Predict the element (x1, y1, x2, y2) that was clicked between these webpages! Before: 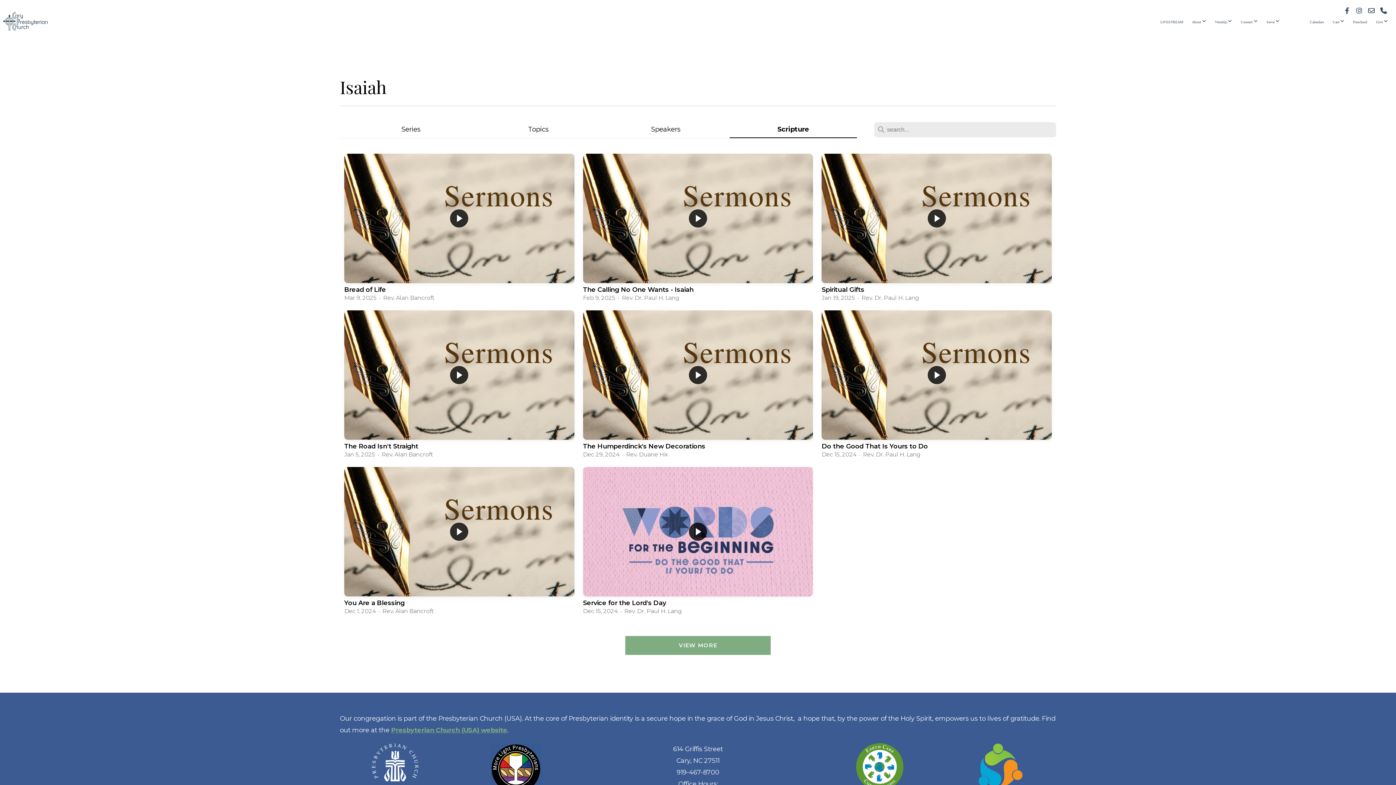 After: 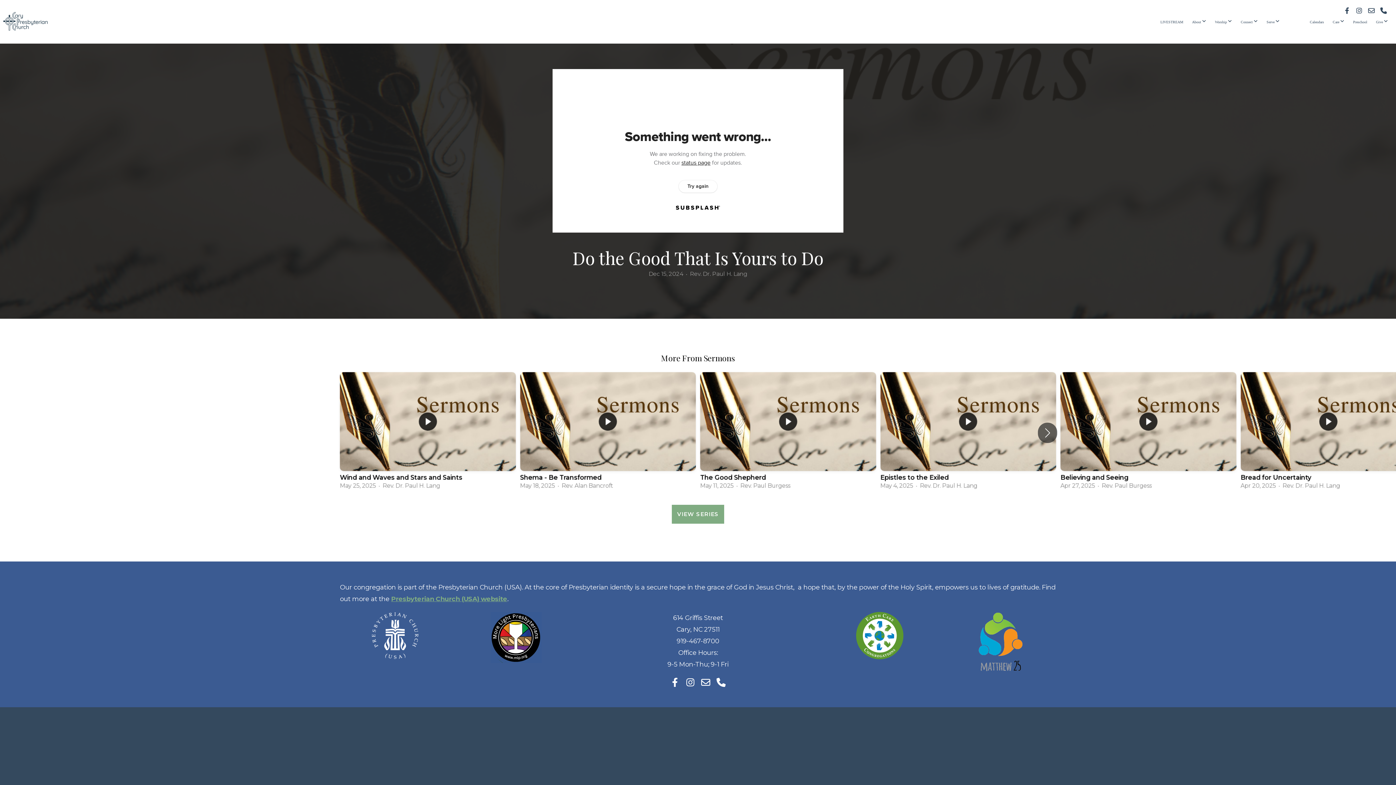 Action: label: Do the Good That Is Yours to Do
Dec 15, 2024  •  Rev. Dr. Paul H. Lang bbox: (817, 308, 1056, 465)